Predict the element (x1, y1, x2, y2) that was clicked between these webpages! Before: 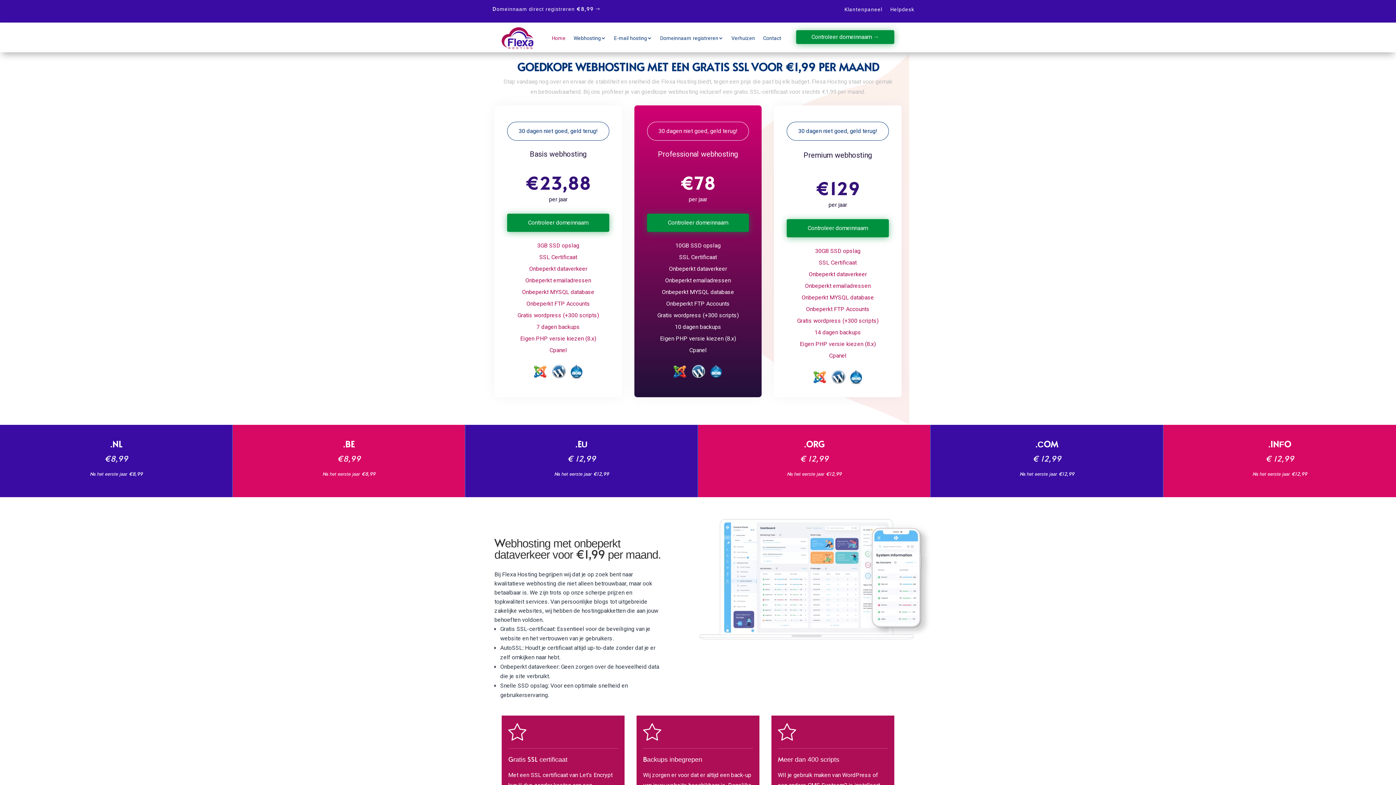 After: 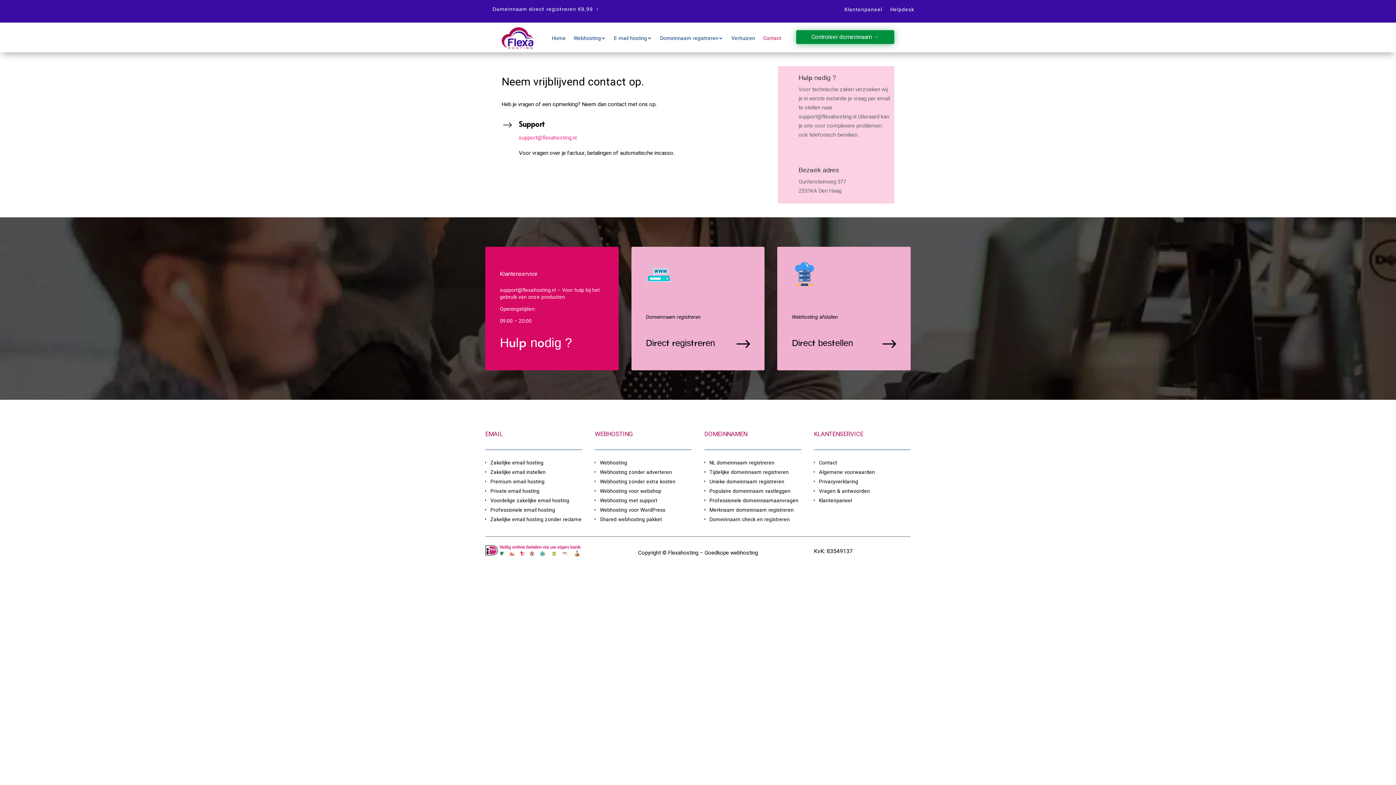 Action: label: Contact bbox: (763, 24, 781, 52)